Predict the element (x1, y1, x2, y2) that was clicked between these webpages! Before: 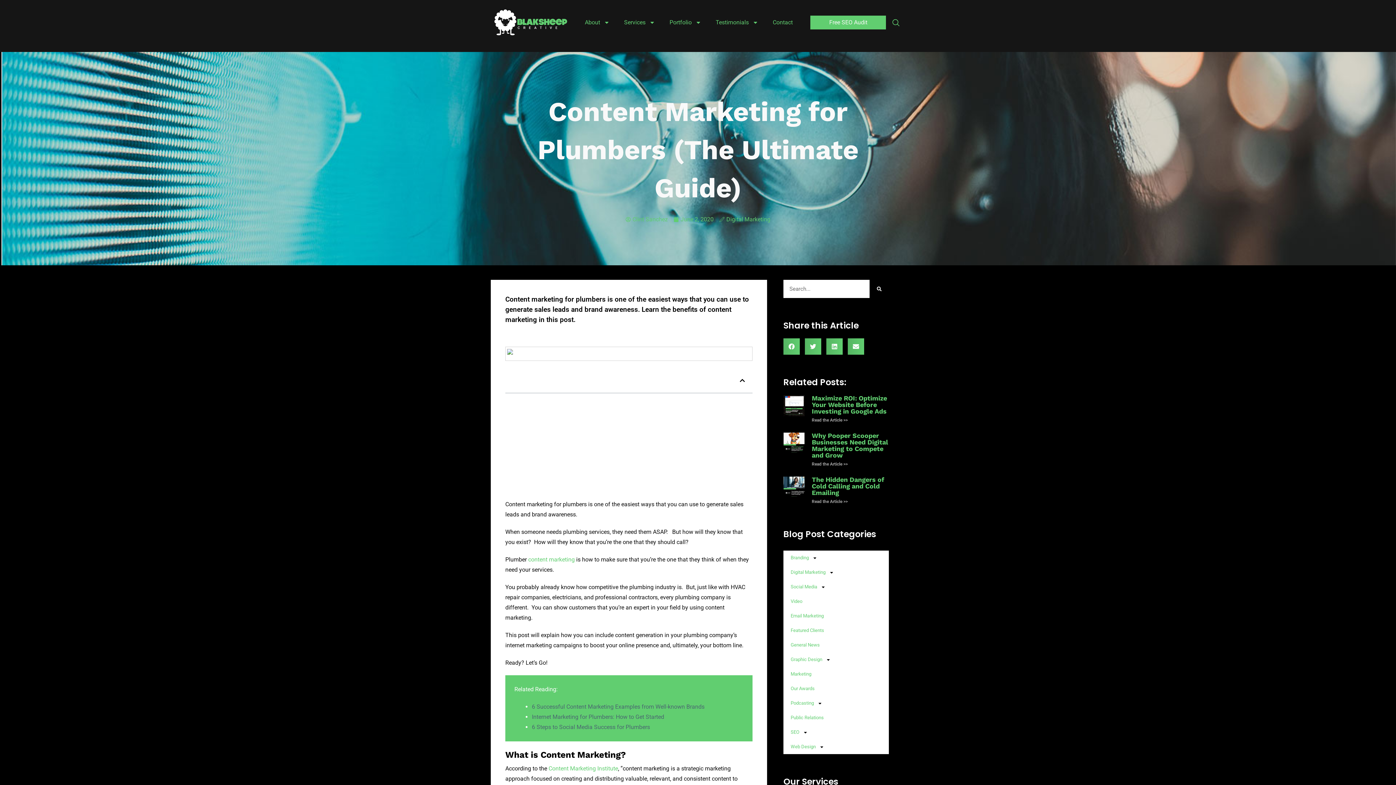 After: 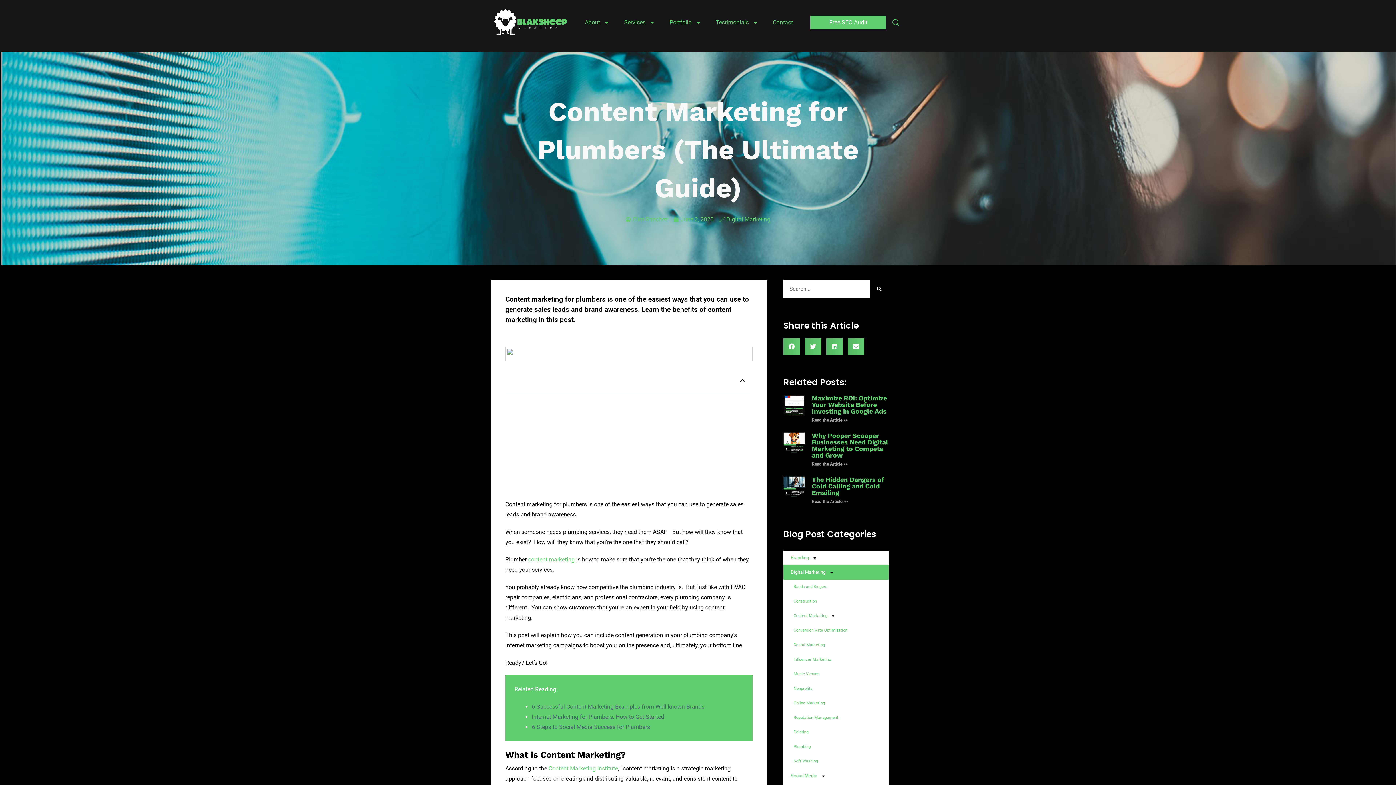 Action: label: Digital Marketing bbox: (783, 565, 889, 580)